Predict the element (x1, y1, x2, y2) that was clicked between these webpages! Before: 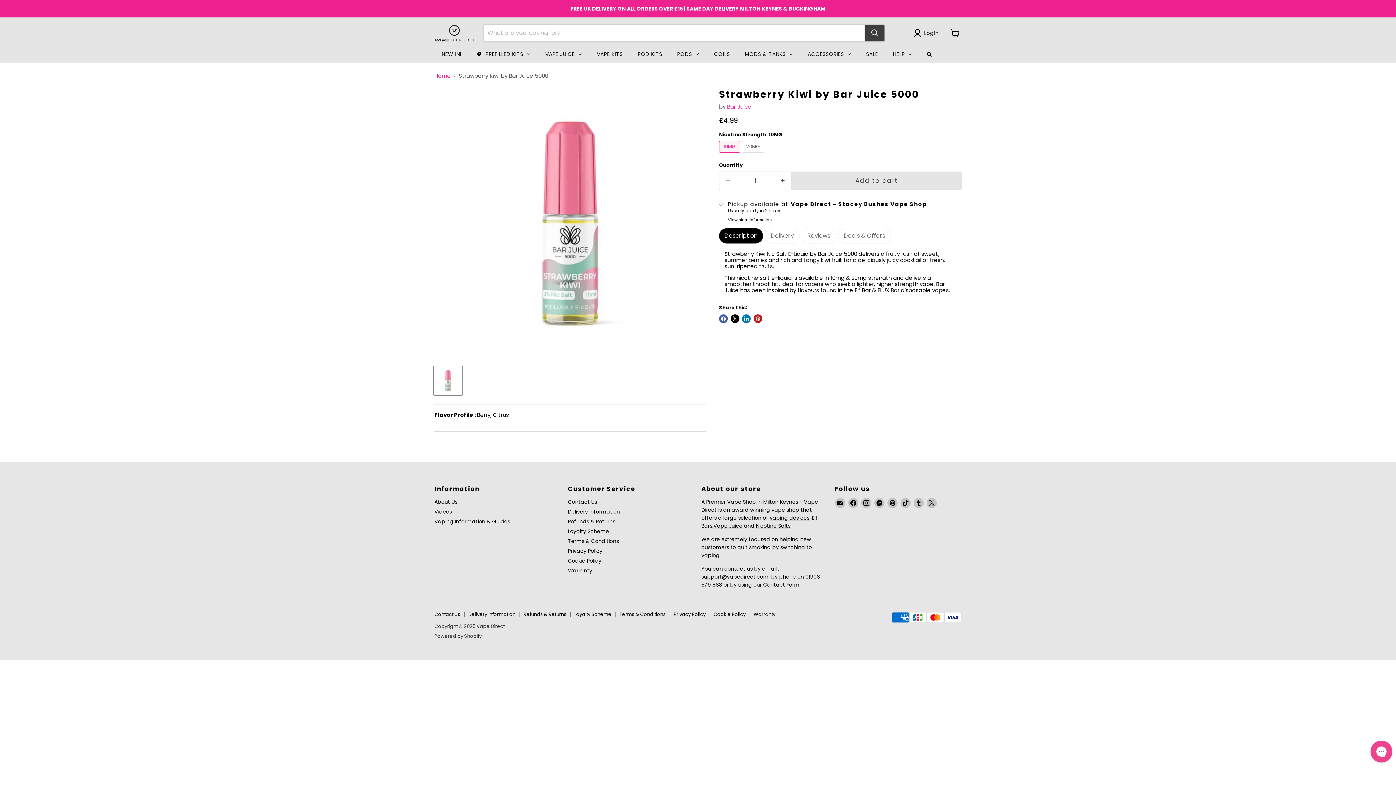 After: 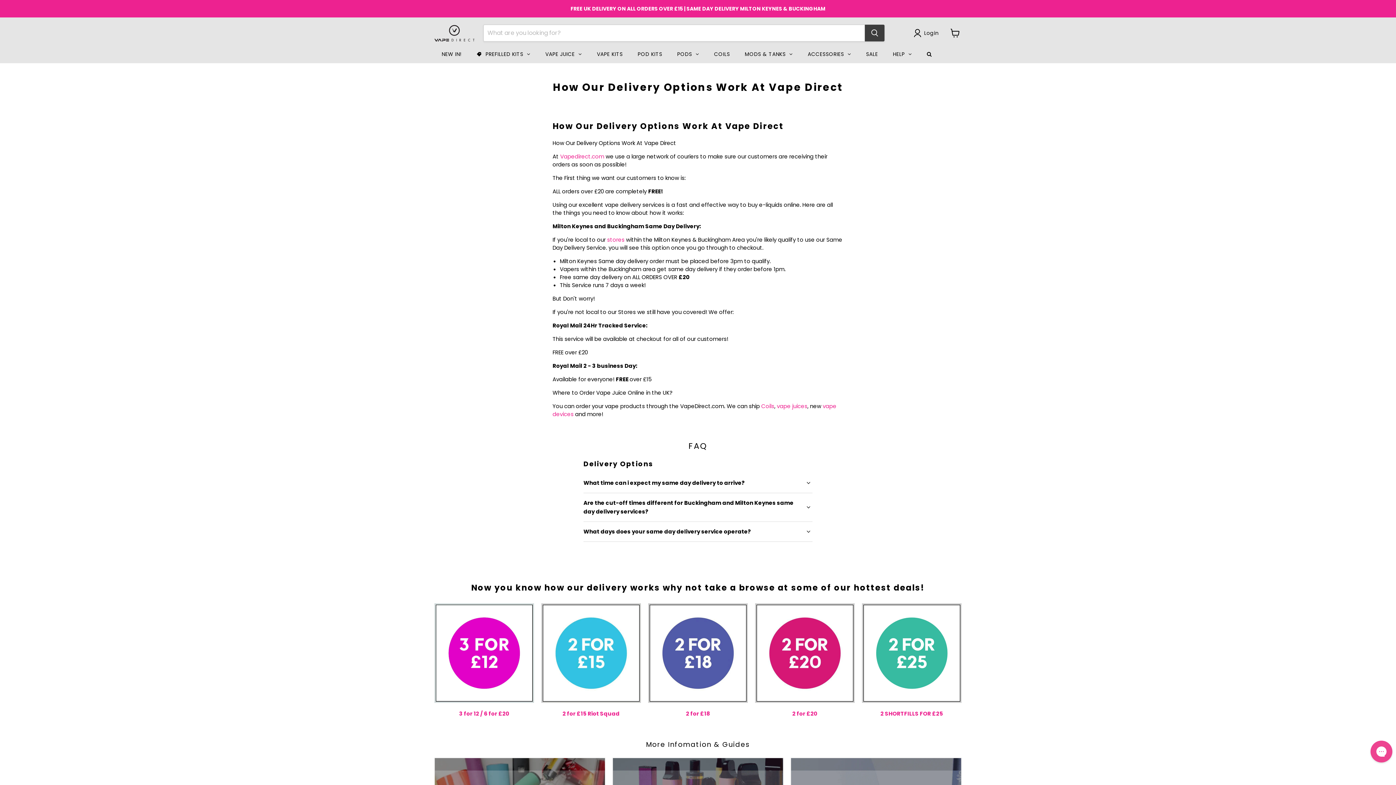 Action: bbox: (468, 611, 515, 618) label: Delivery Information